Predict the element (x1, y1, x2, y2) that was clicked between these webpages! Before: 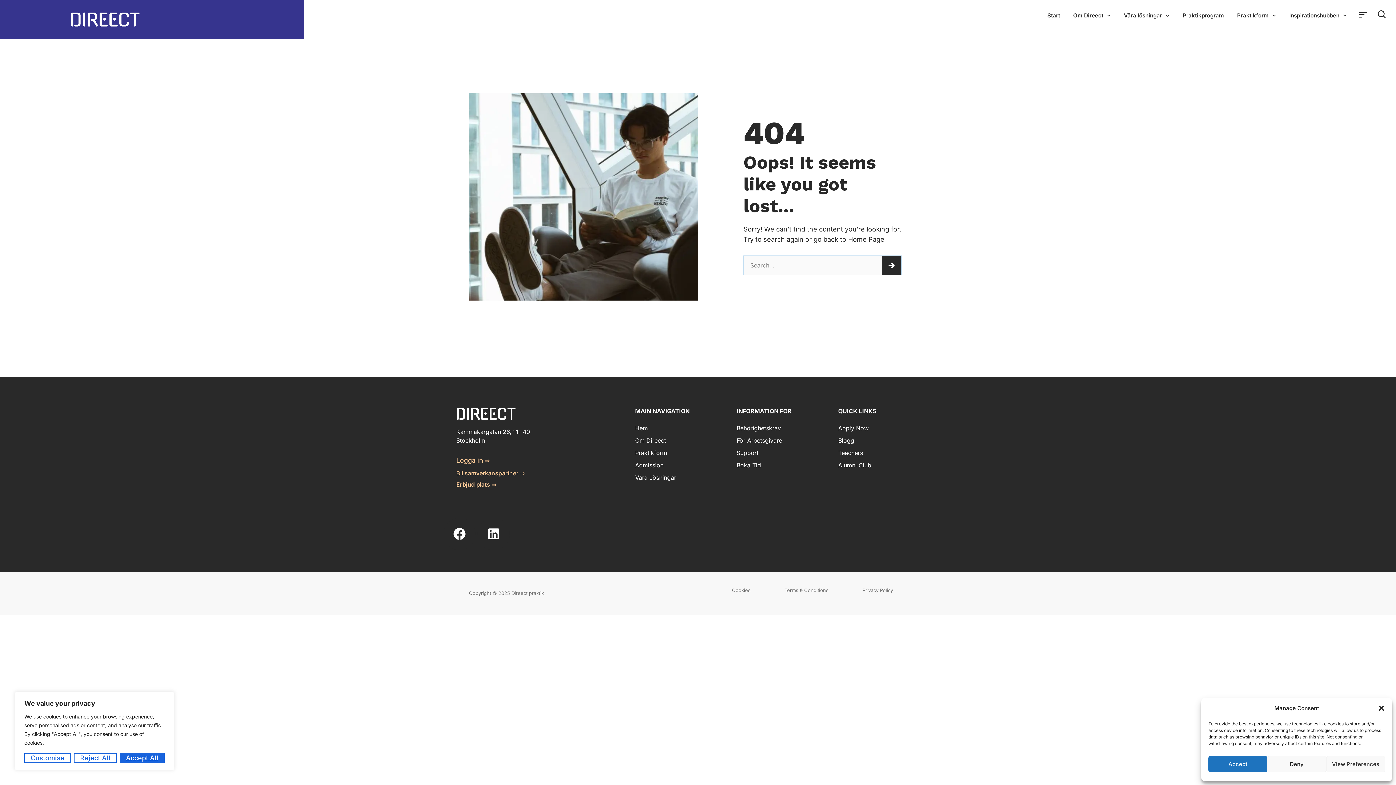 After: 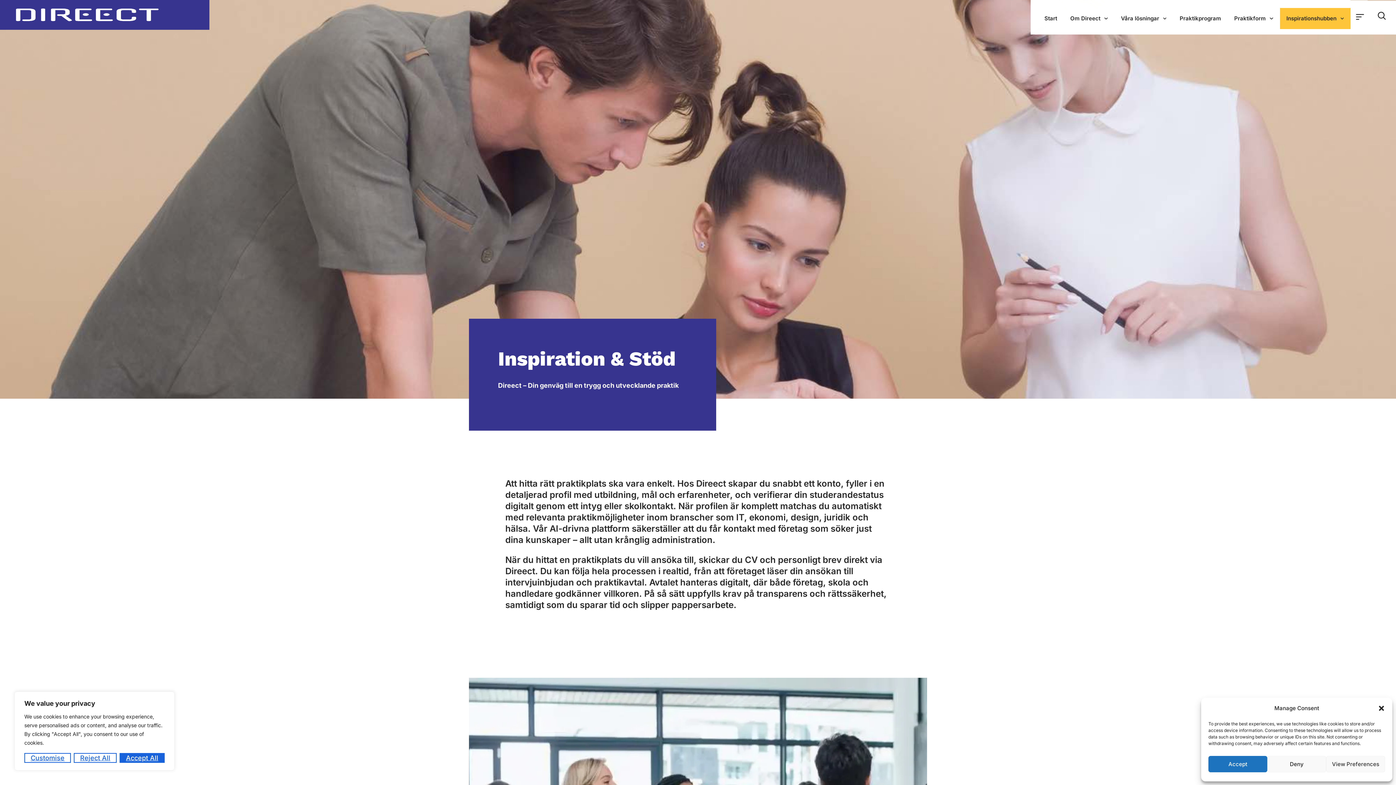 Action: bbox: (635, 461, 676, 469) label: Admission